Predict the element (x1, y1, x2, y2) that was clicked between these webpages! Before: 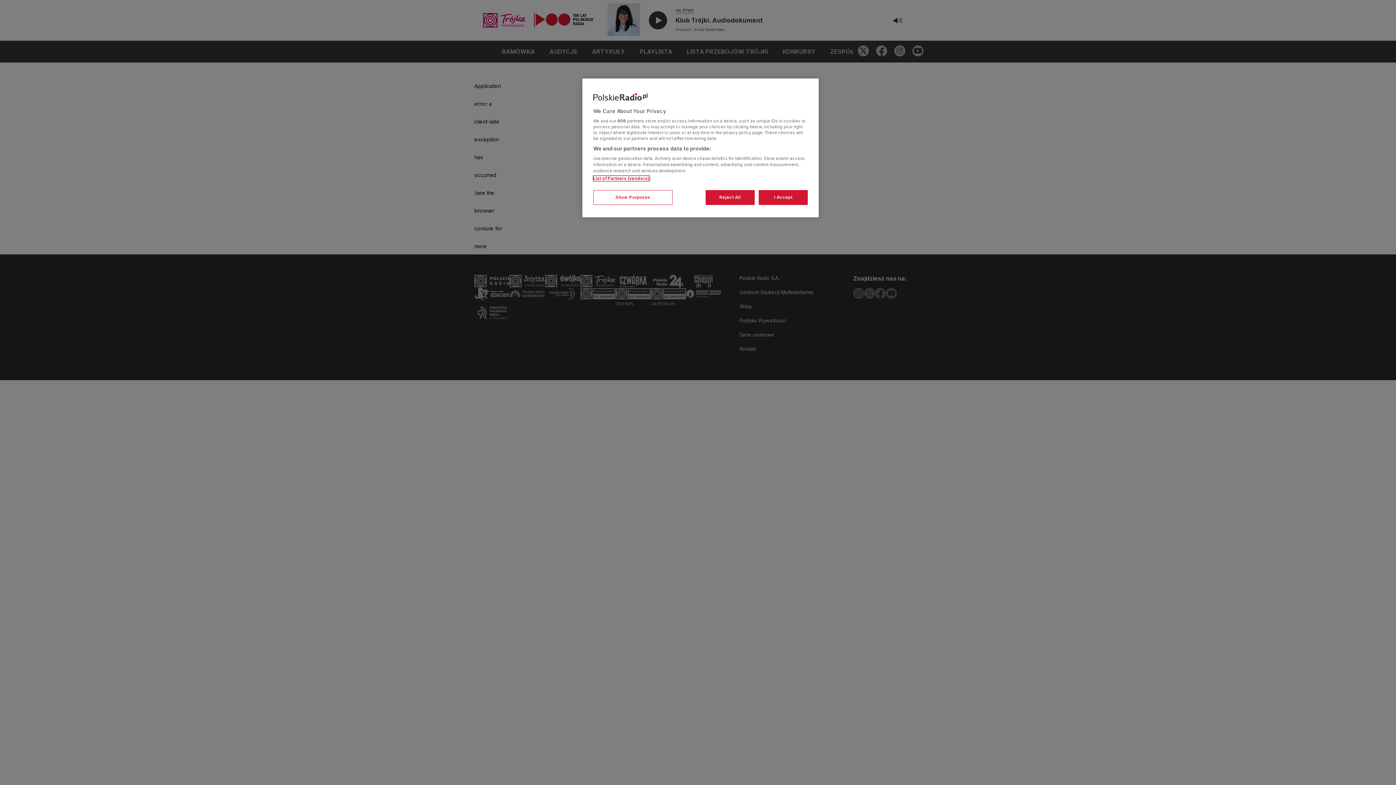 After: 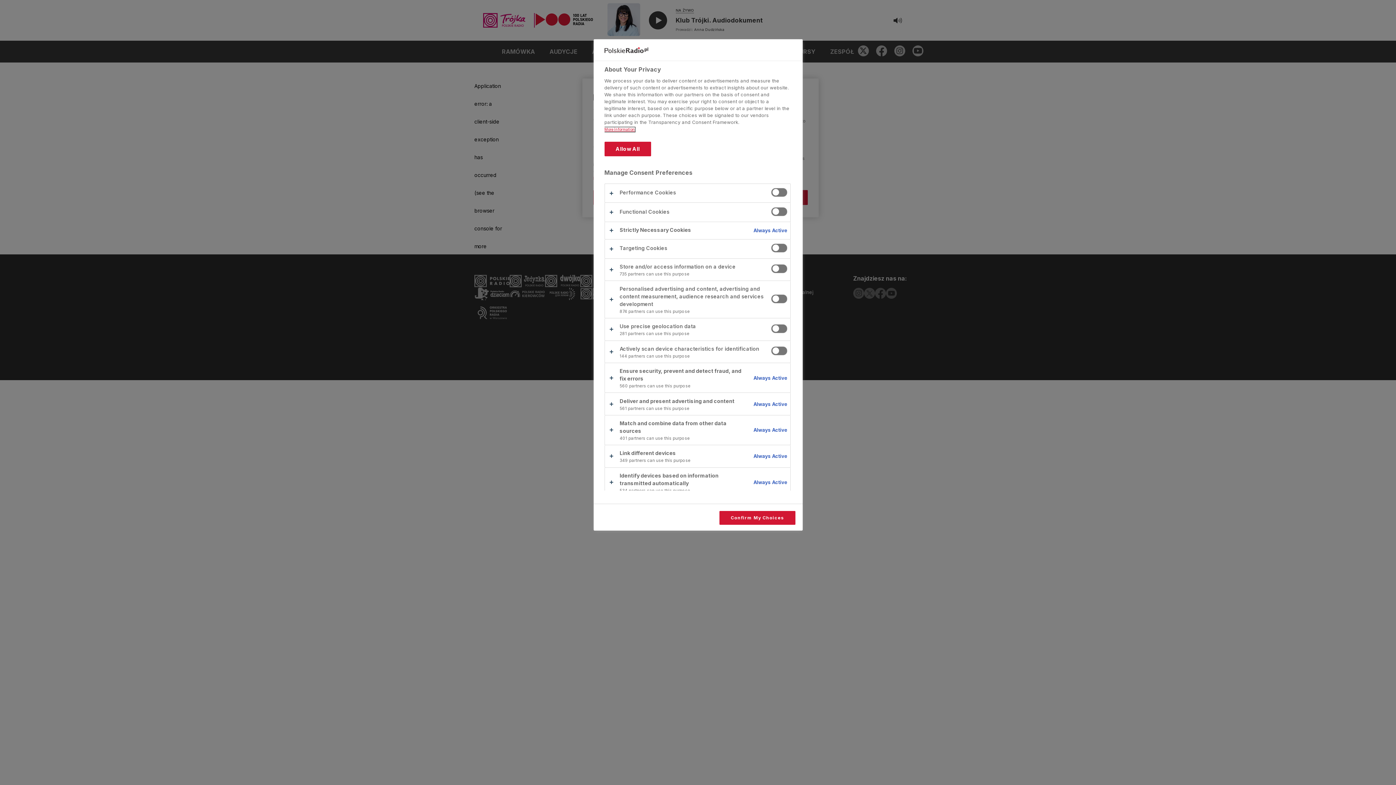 Action: label: Show Purposes bbox: (593, 190, 672, 205)